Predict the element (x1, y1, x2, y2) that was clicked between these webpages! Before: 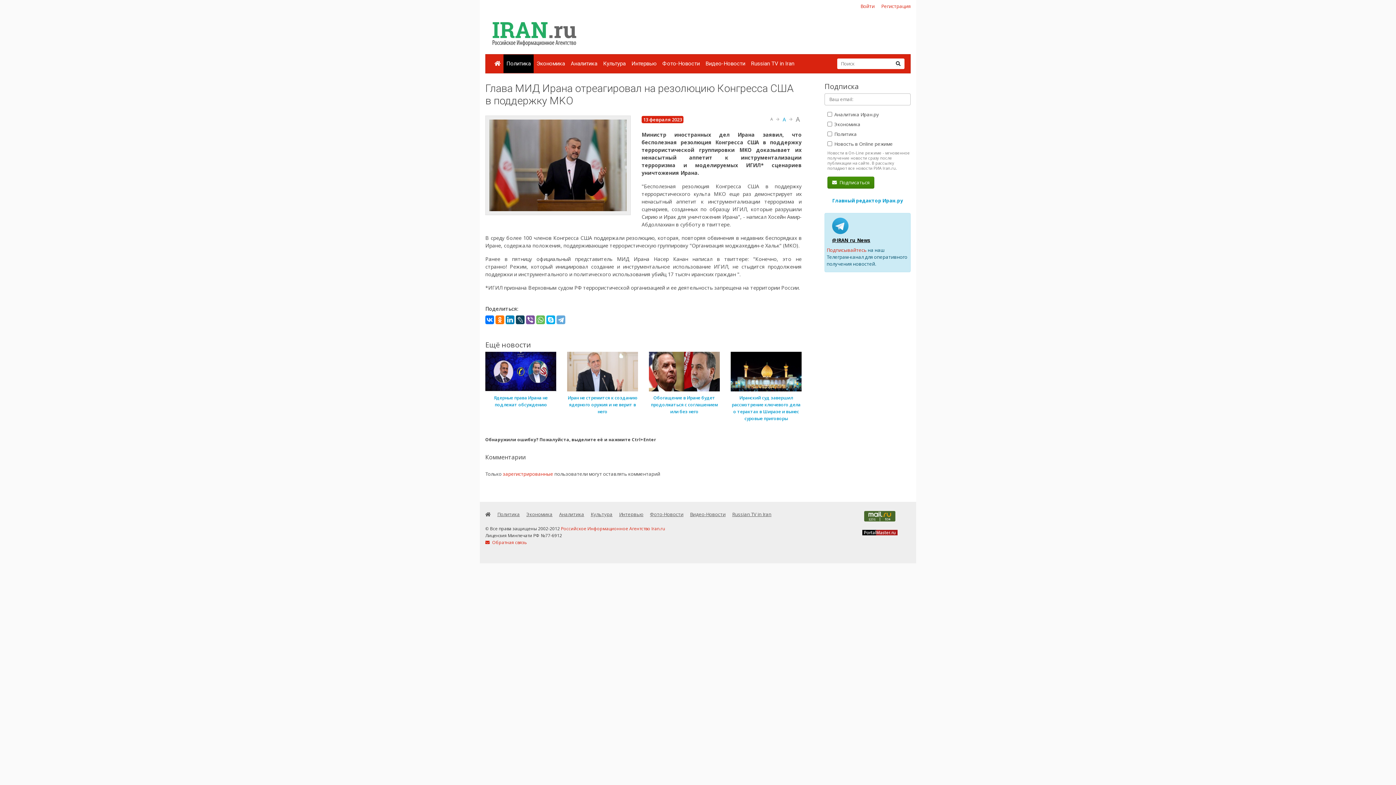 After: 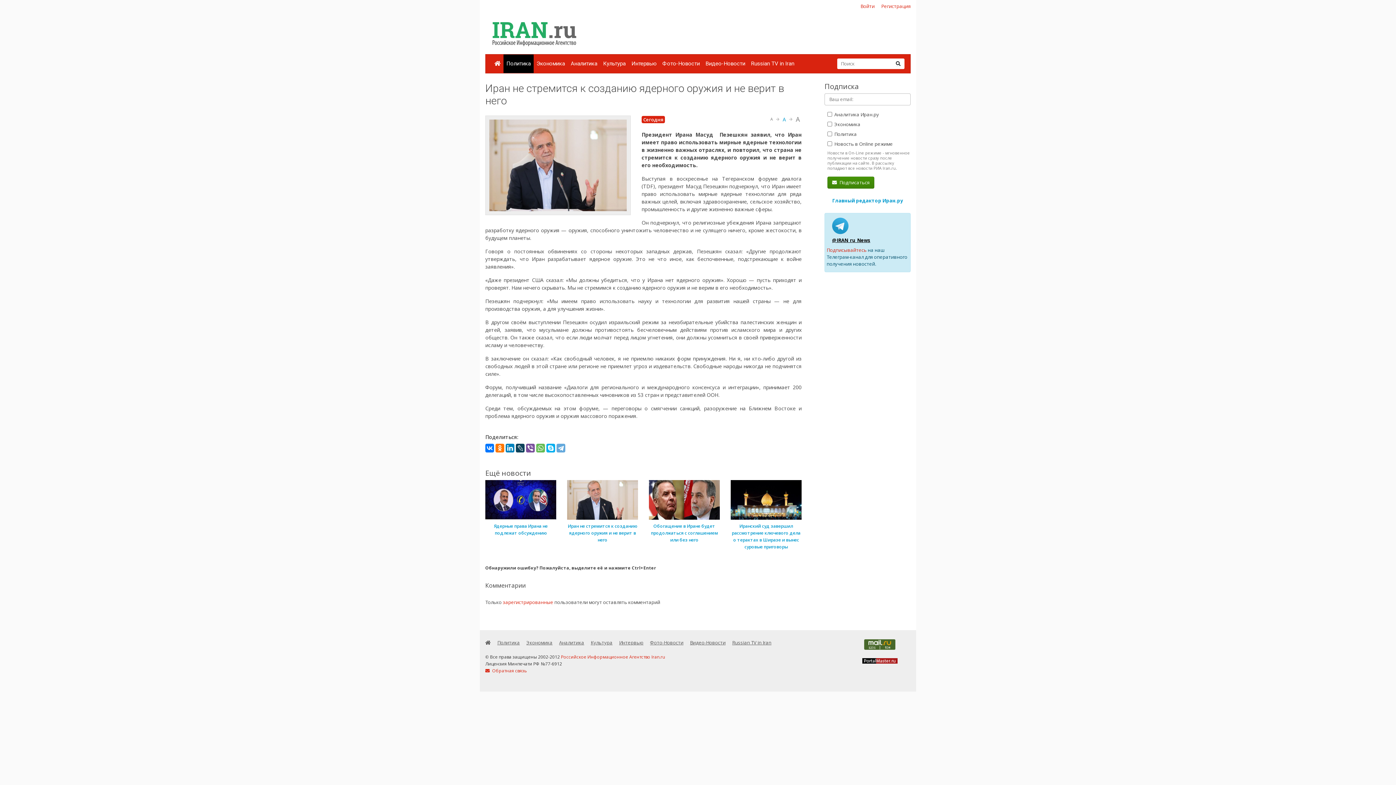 Action: bbox: (561, 352, 643, 422) label: Иран не стремится к созданию ядерного оружия и не верит в него